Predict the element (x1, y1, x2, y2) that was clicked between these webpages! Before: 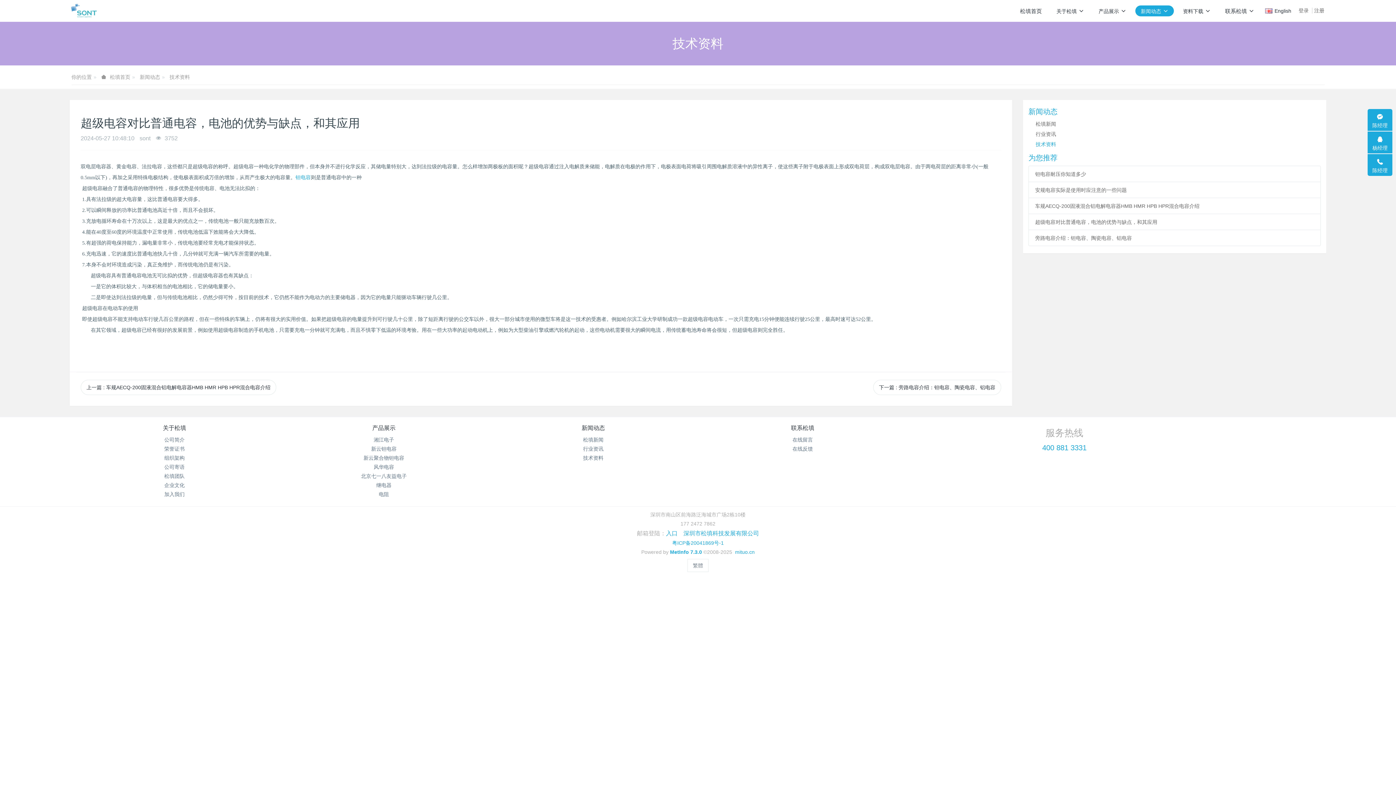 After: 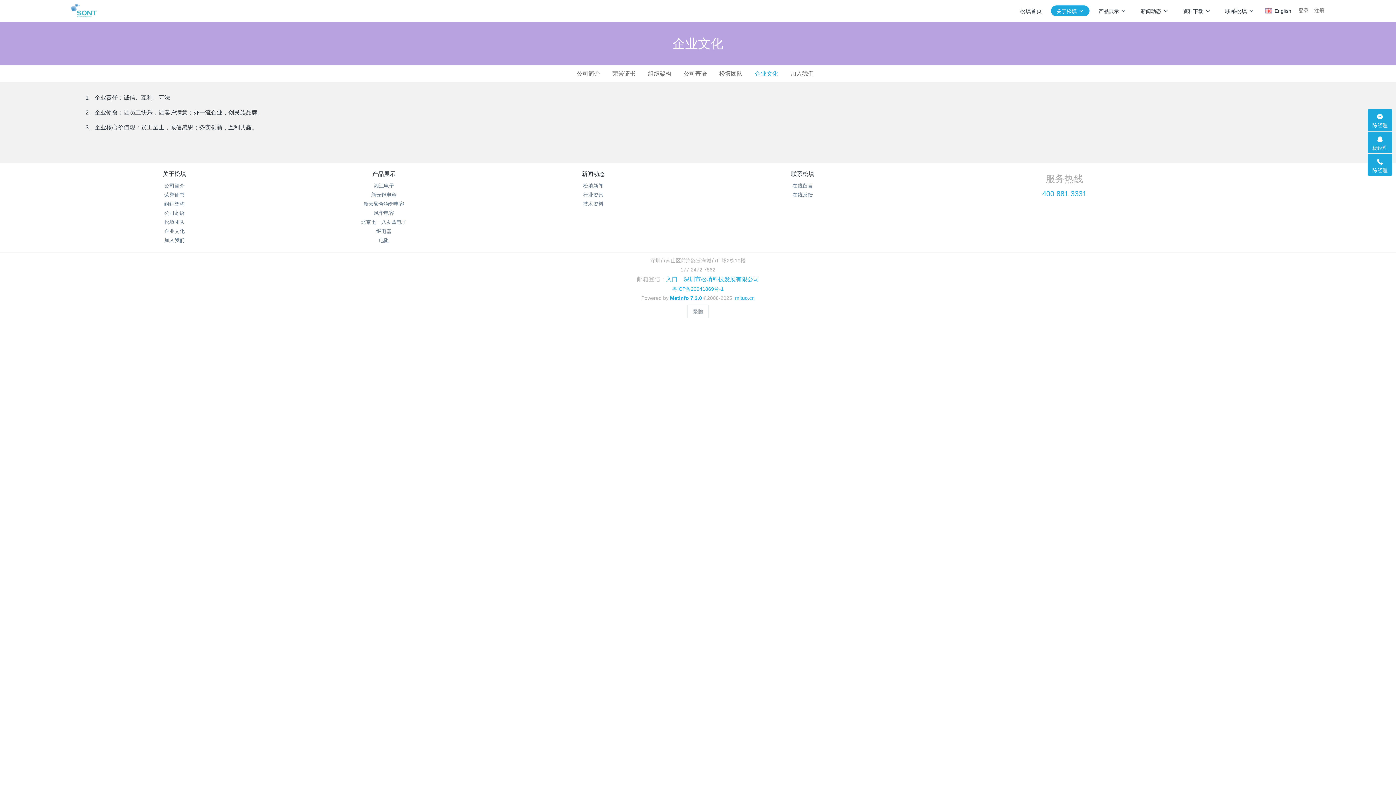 Action: bbox: (164, 482, 184, 488) label: 企业文化